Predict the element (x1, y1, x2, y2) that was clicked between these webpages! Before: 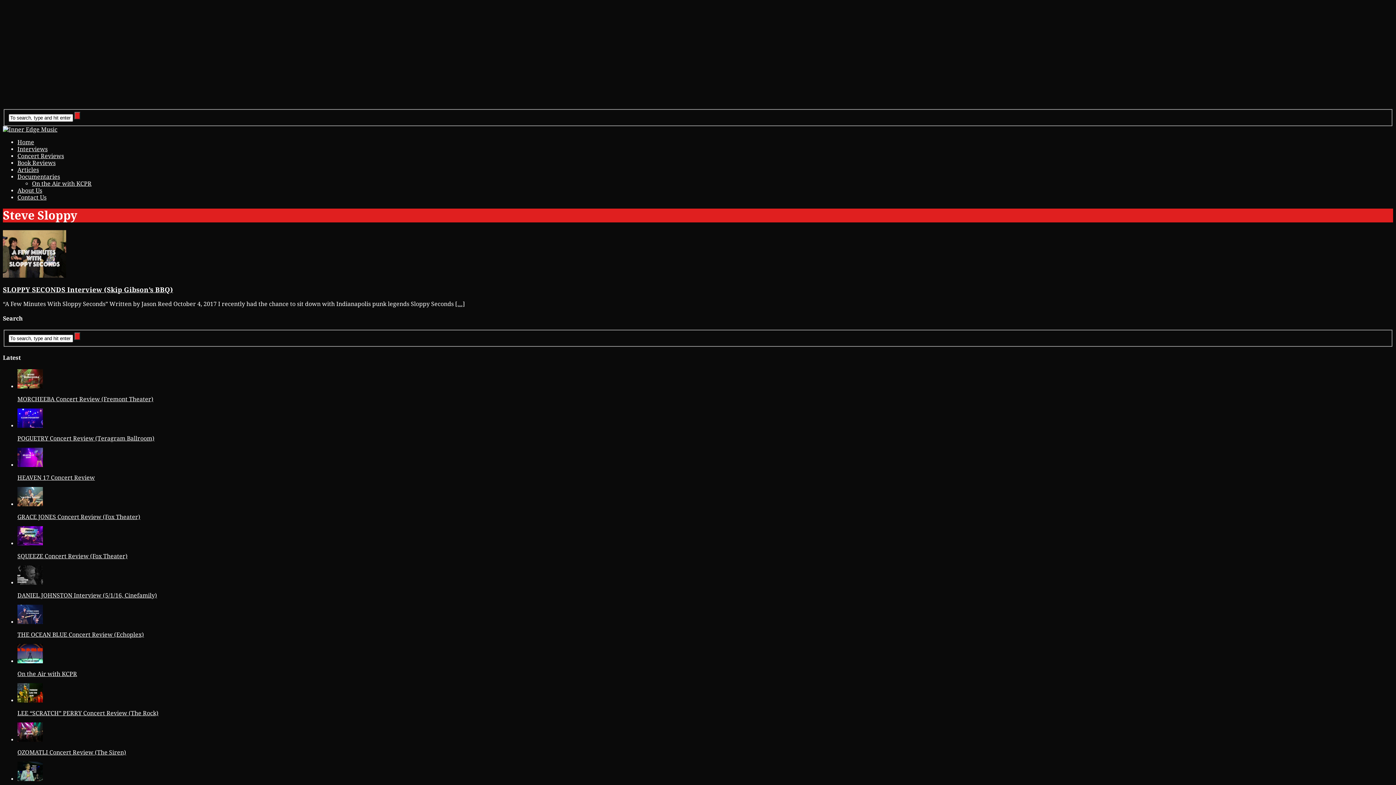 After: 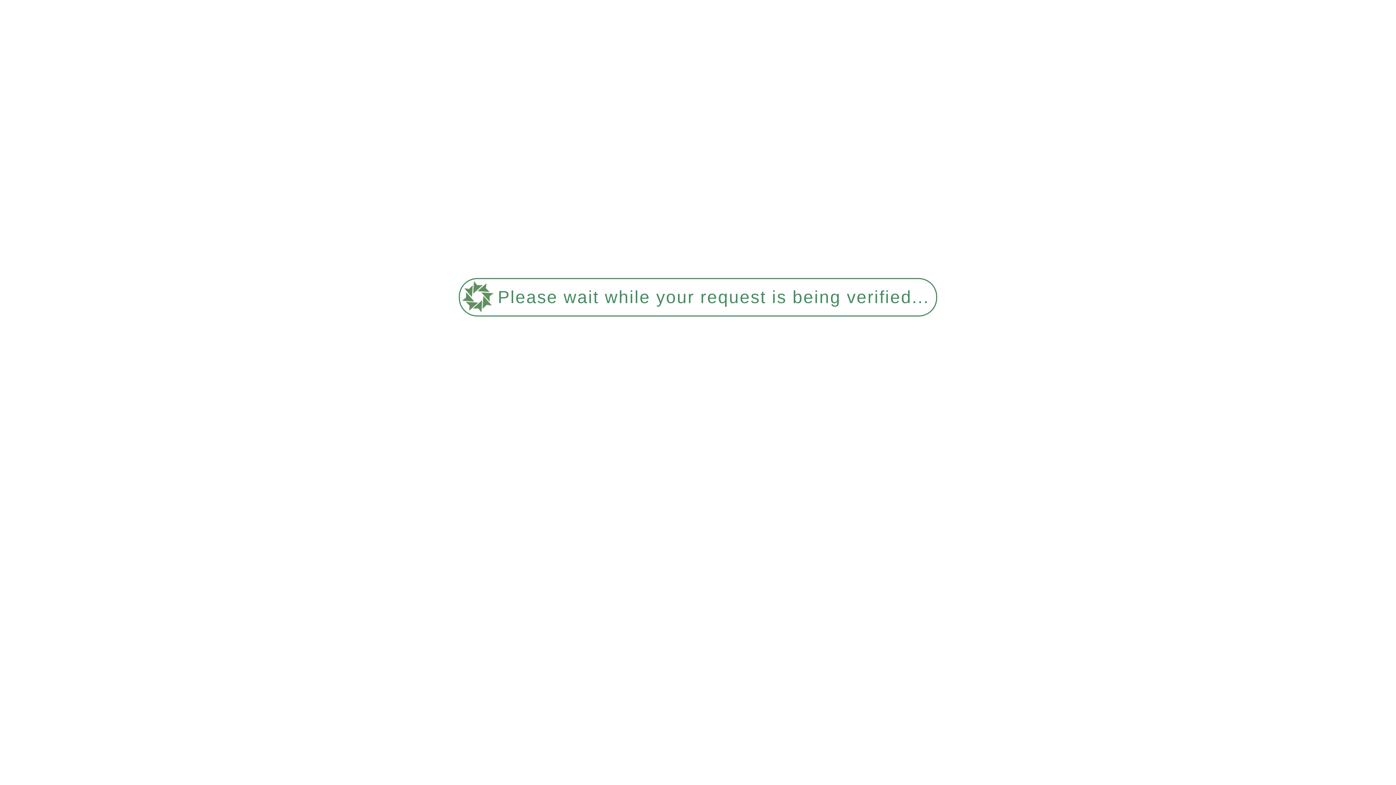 Action: bbox: (17, 540, 42, 547)